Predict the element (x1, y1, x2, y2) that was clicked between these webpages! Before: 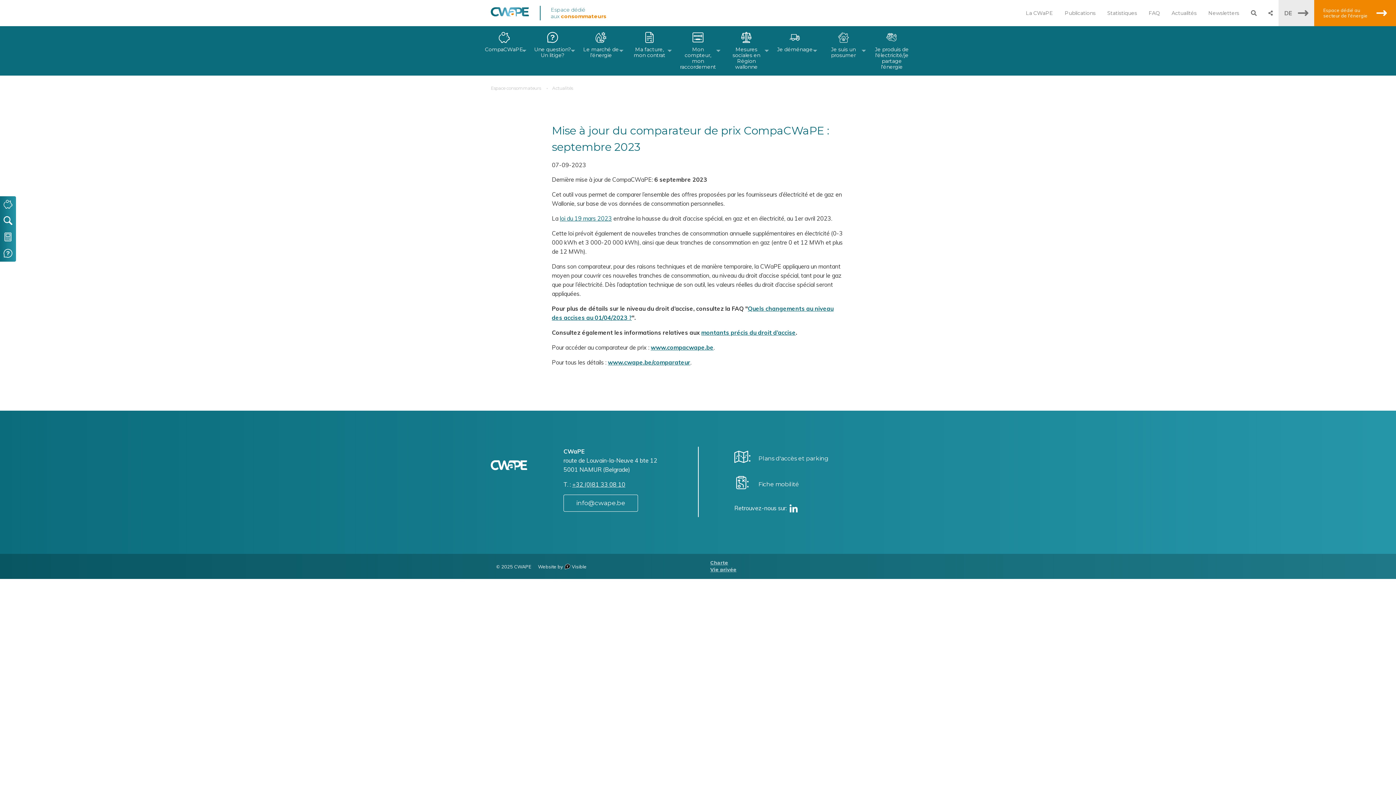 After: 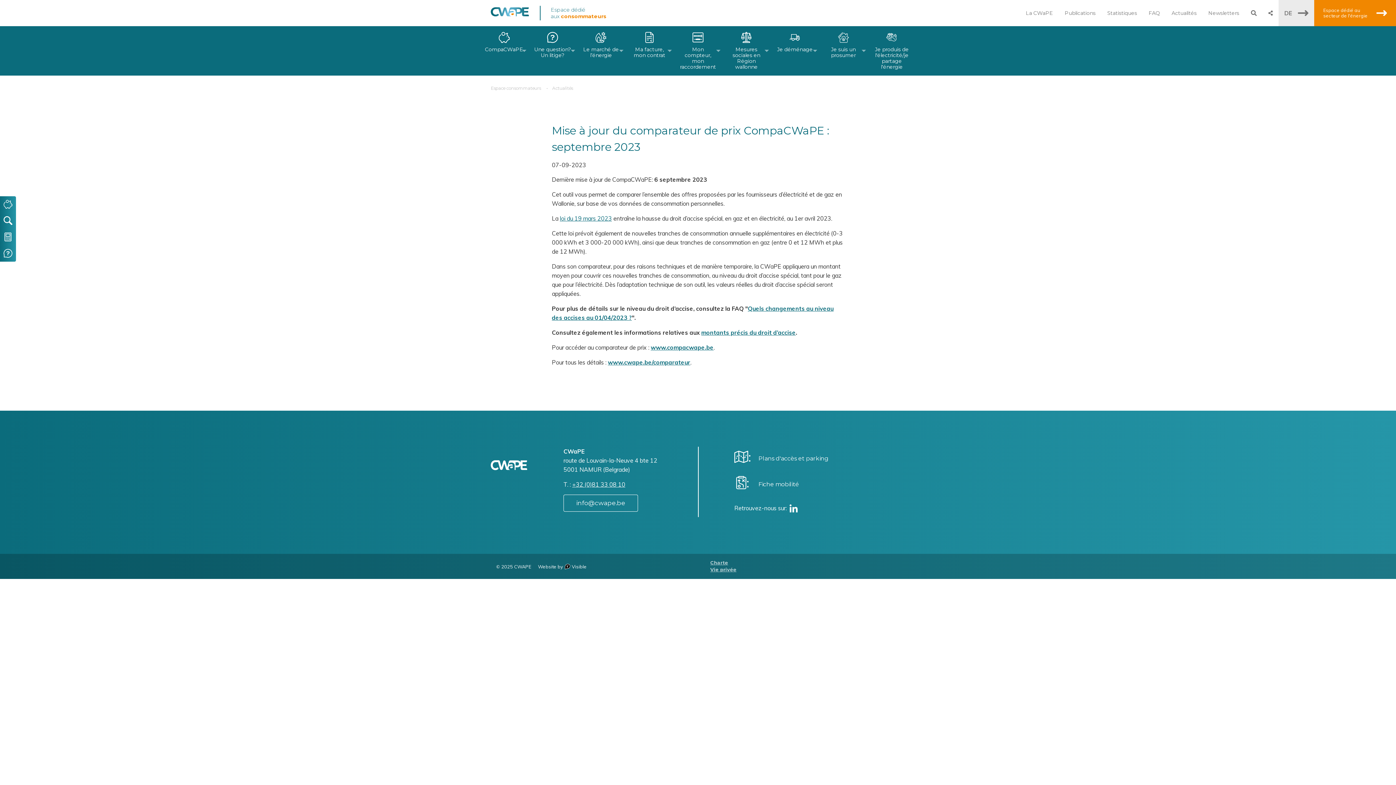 Action: label: +32 (0)81 33 08 10 bbox: (572, 481, 625, 488)